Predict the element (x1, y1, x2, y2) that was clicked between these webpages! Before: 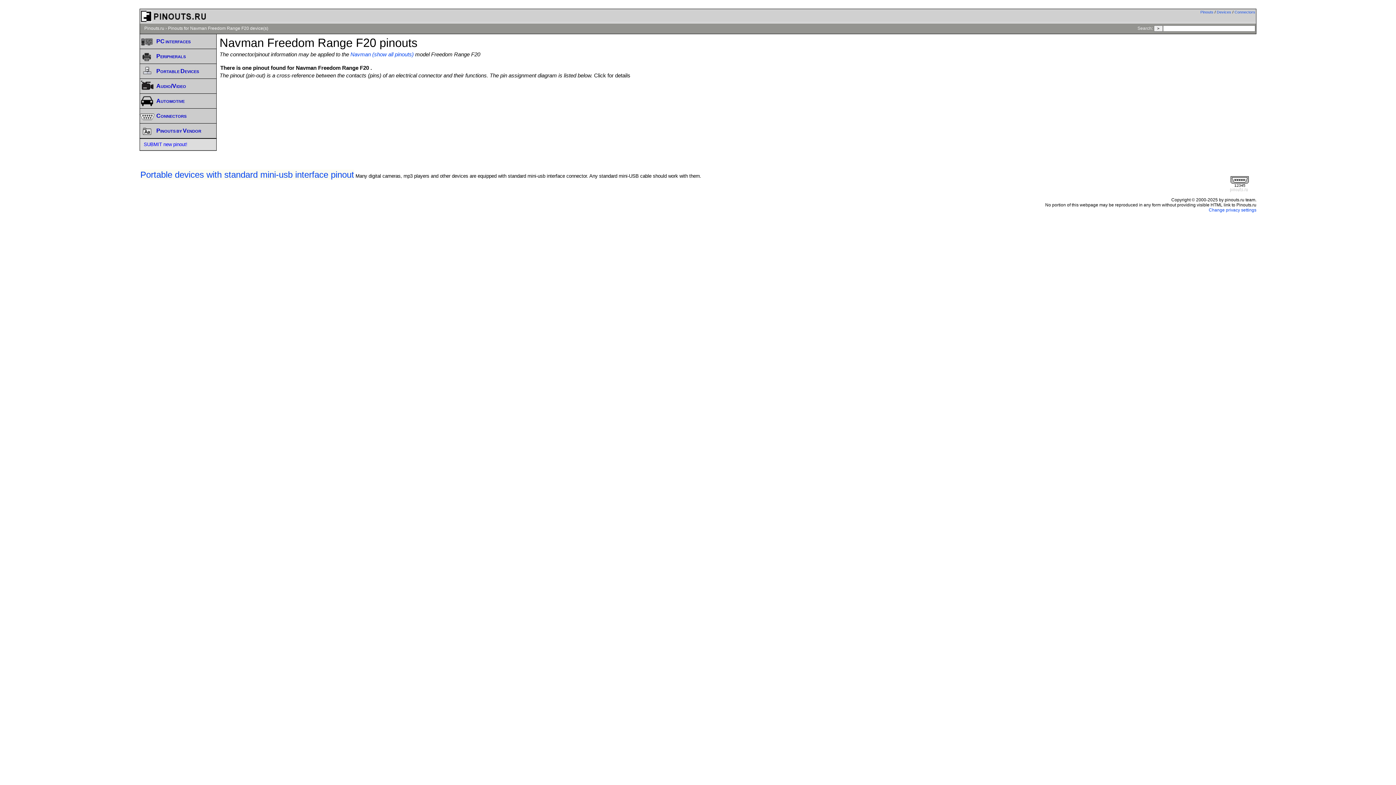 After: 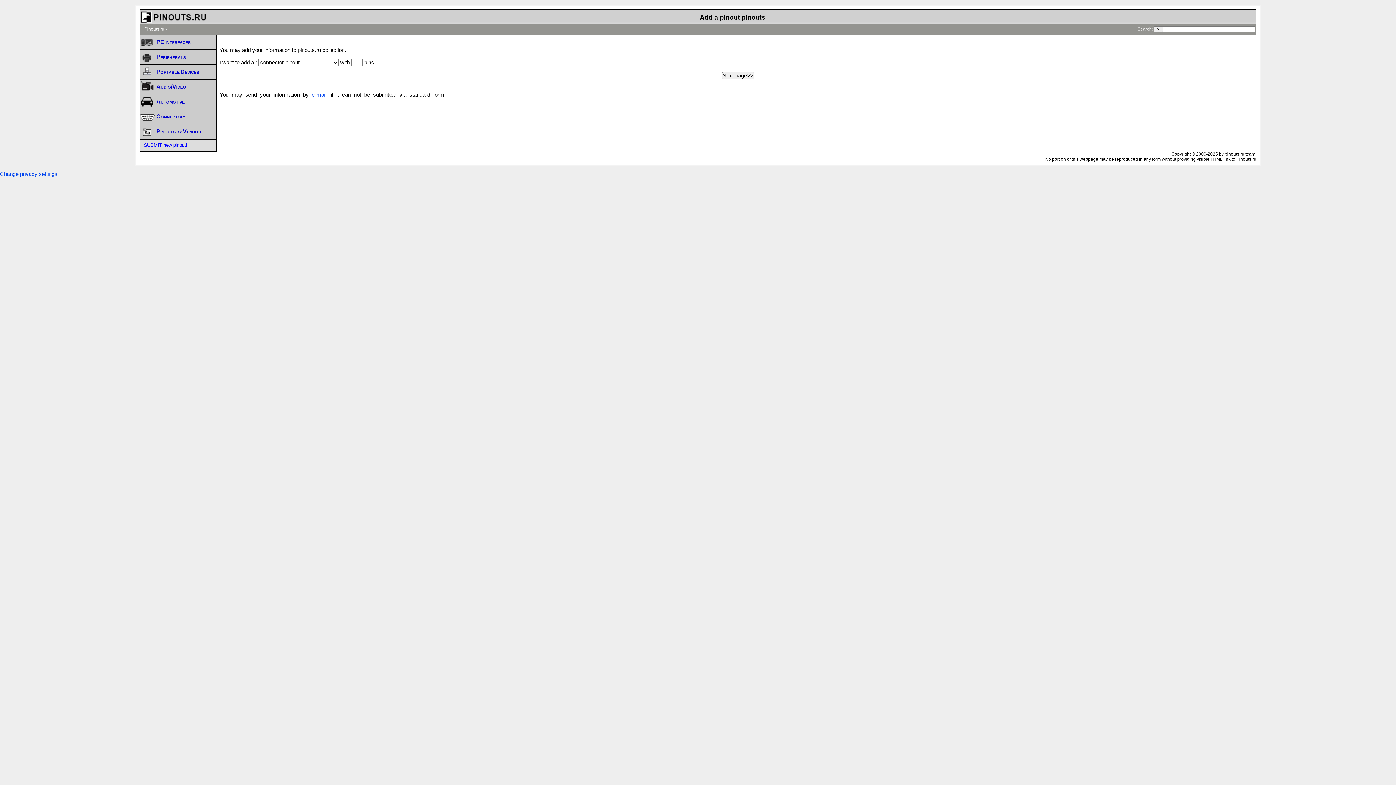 Action: label: SUBMIT new pinout! bbox: (140, 138, 216, 150)